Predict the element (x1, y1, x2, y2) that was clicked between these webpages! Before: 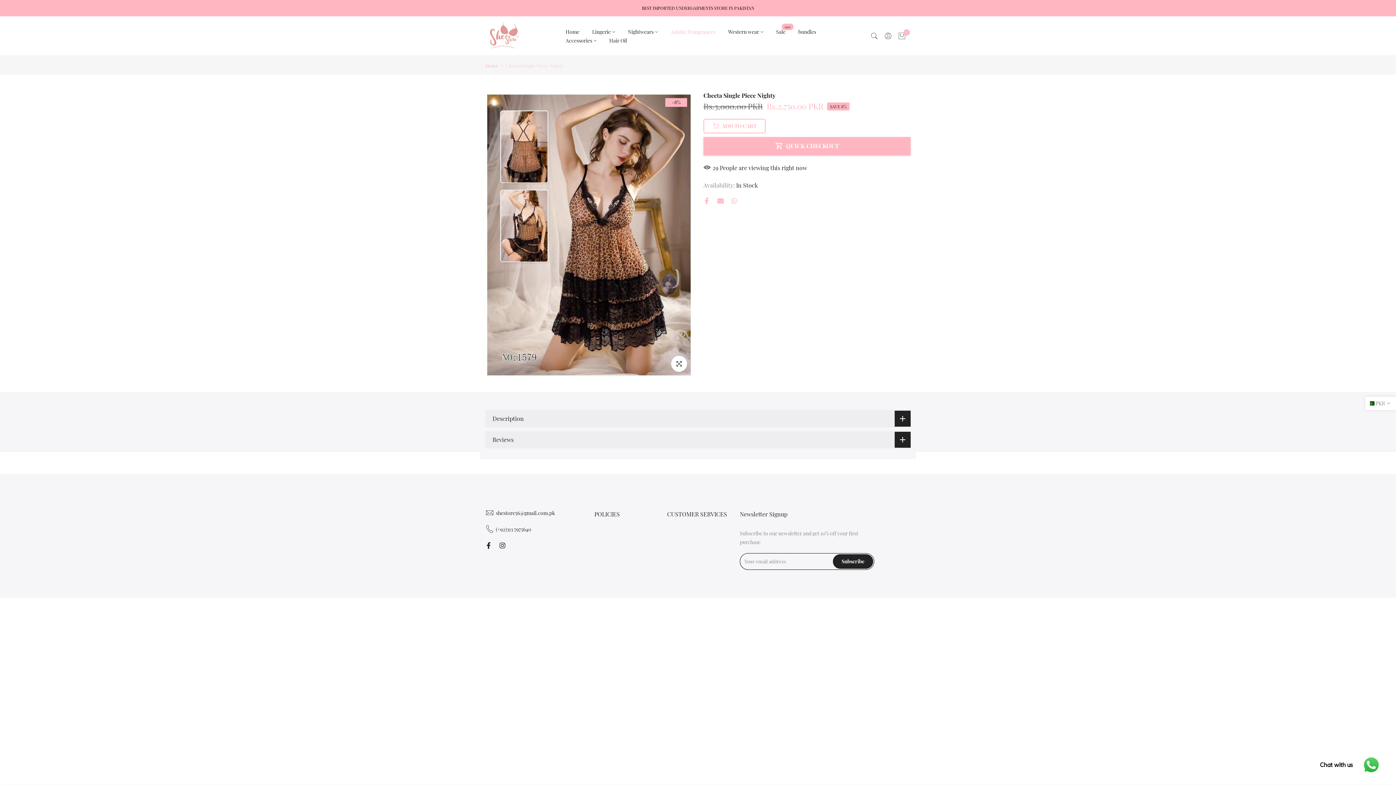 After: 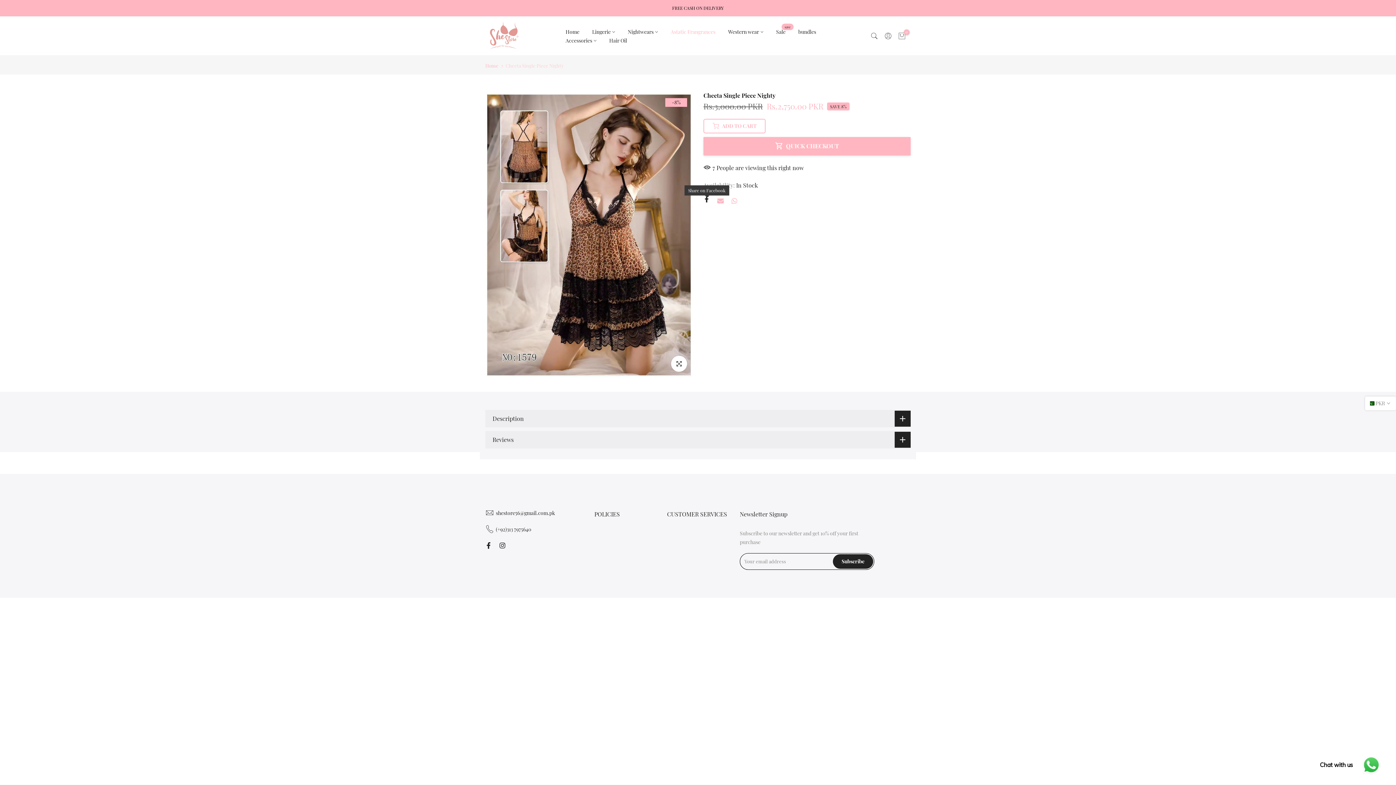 Action: bbox: (703, 197, 710, 204)